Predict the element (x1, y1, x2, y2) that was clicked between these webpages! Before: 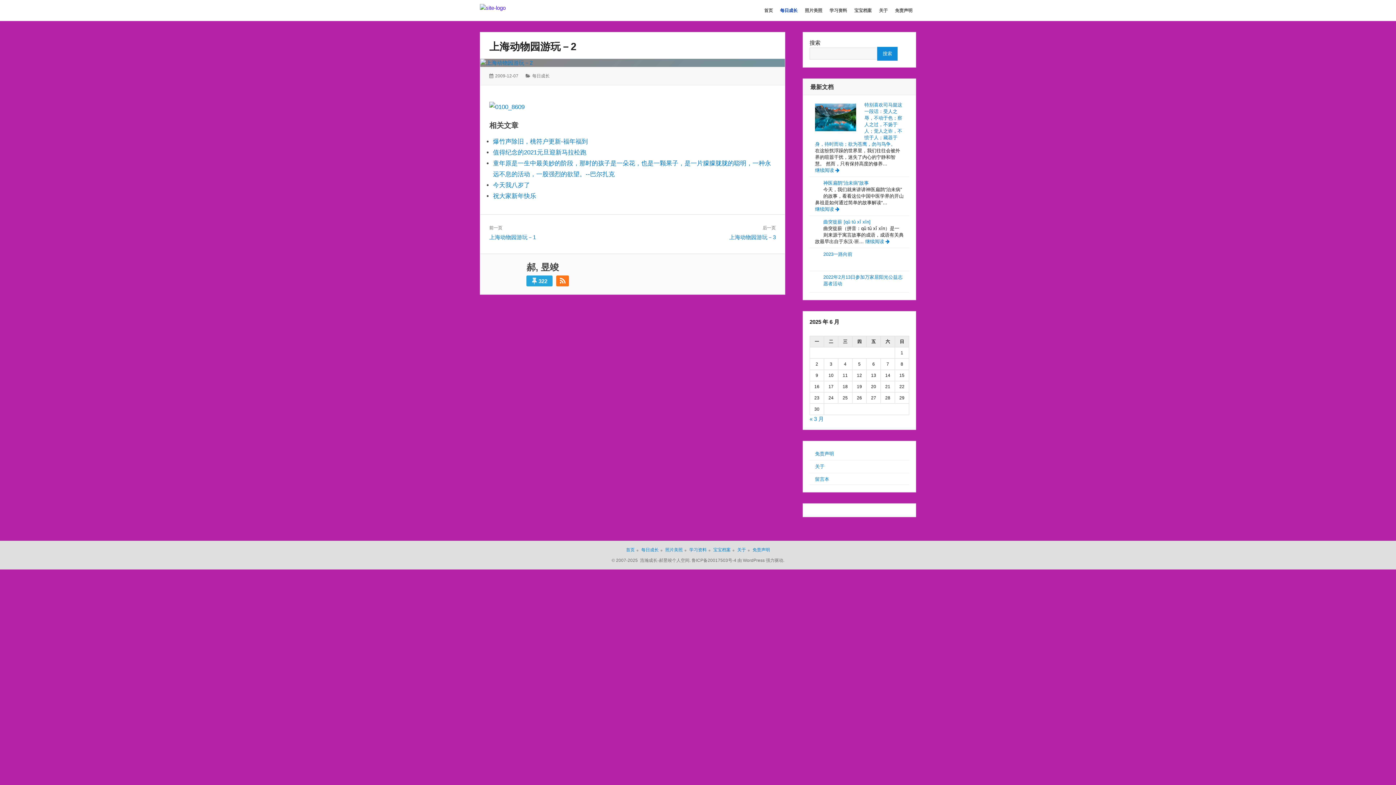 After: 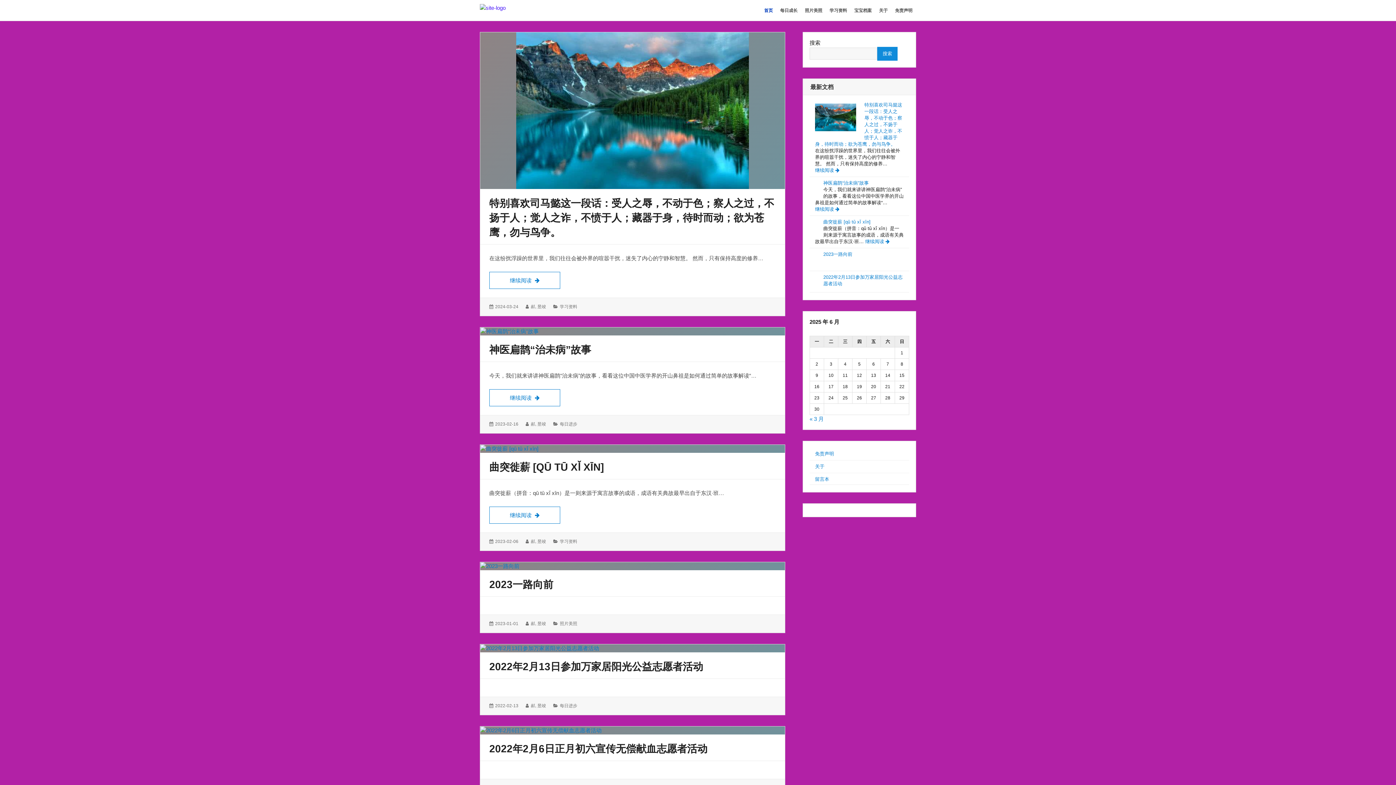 Action: label: 首页 bbox: (764, 3, 773, 15)